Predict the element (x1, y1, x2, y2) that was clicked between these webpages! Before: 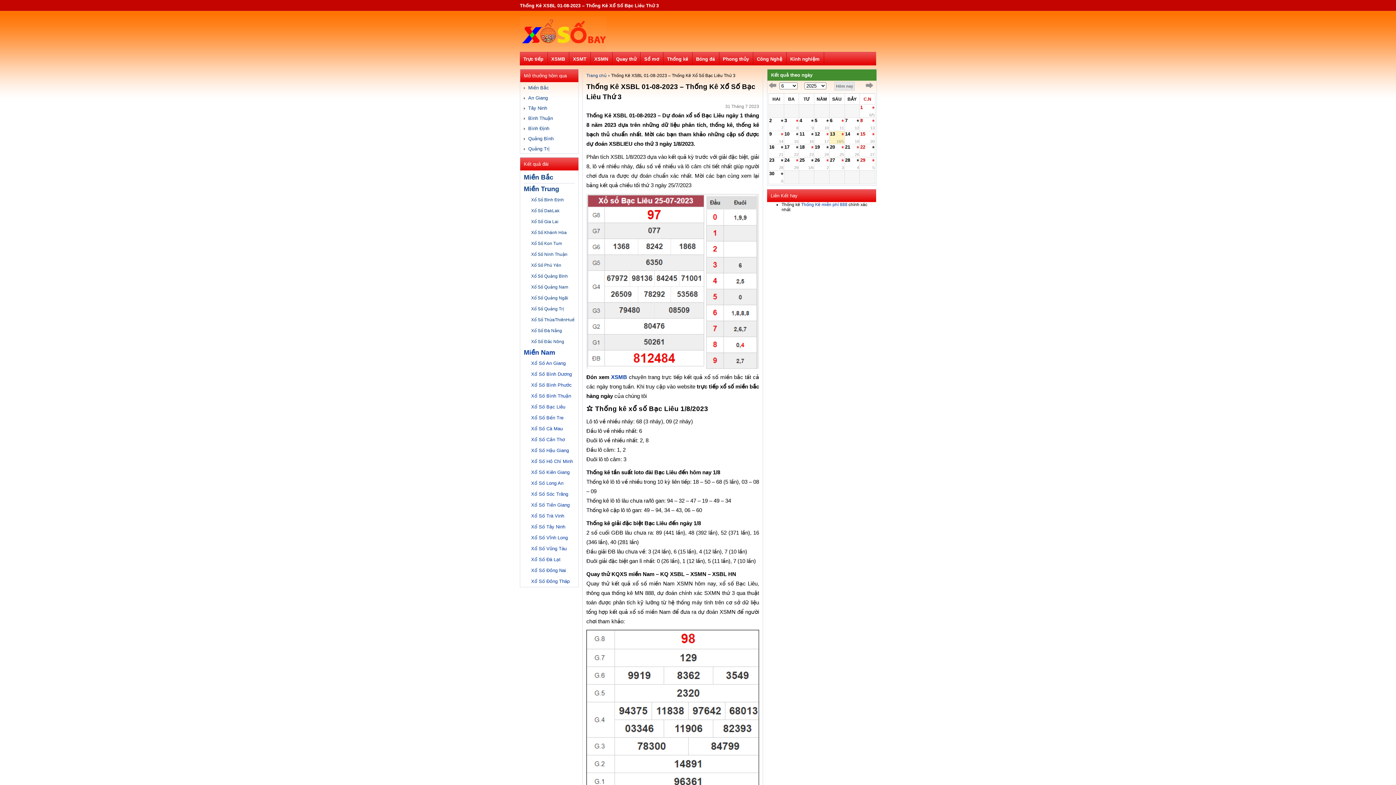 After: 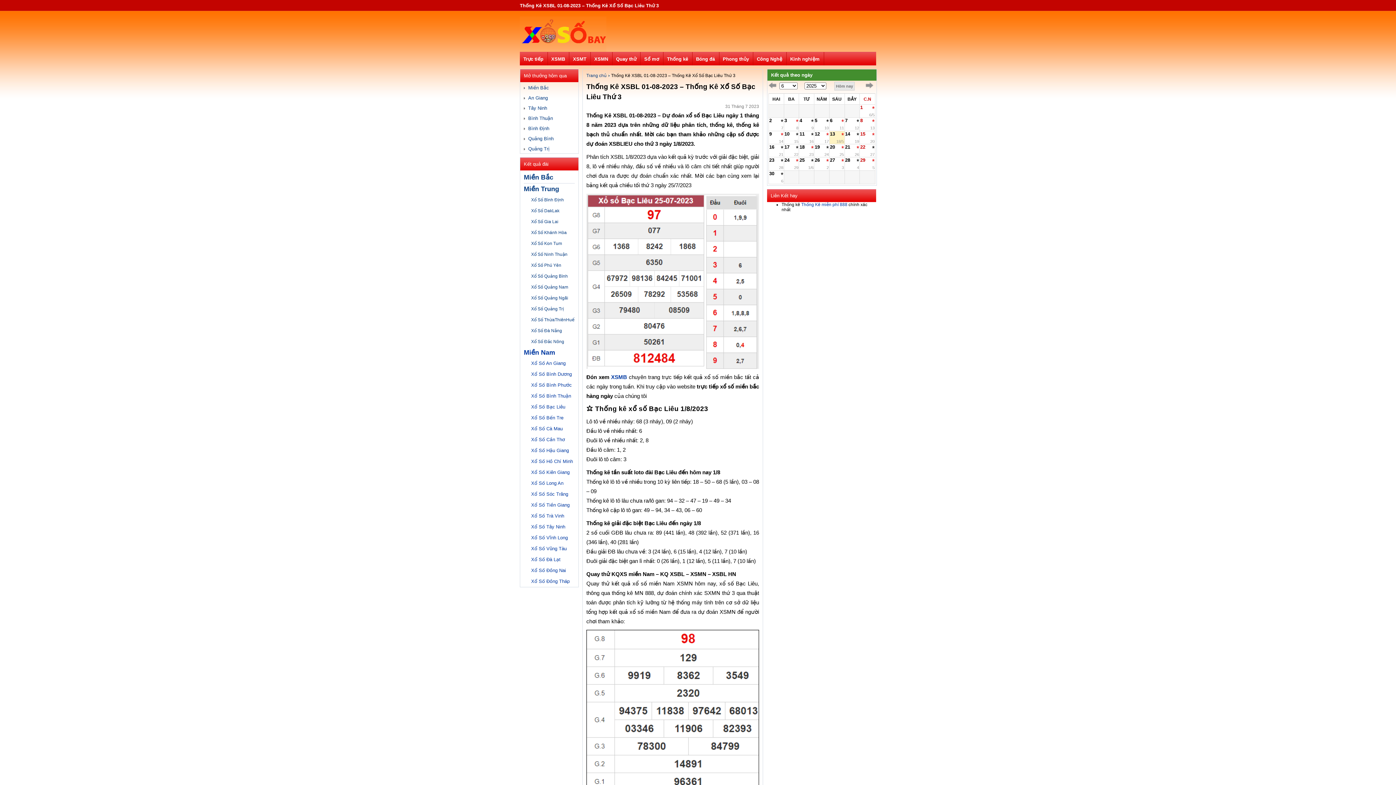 Action: label: Thống Kê miễn phí 888 bbox: (801, 202, 847, 207)